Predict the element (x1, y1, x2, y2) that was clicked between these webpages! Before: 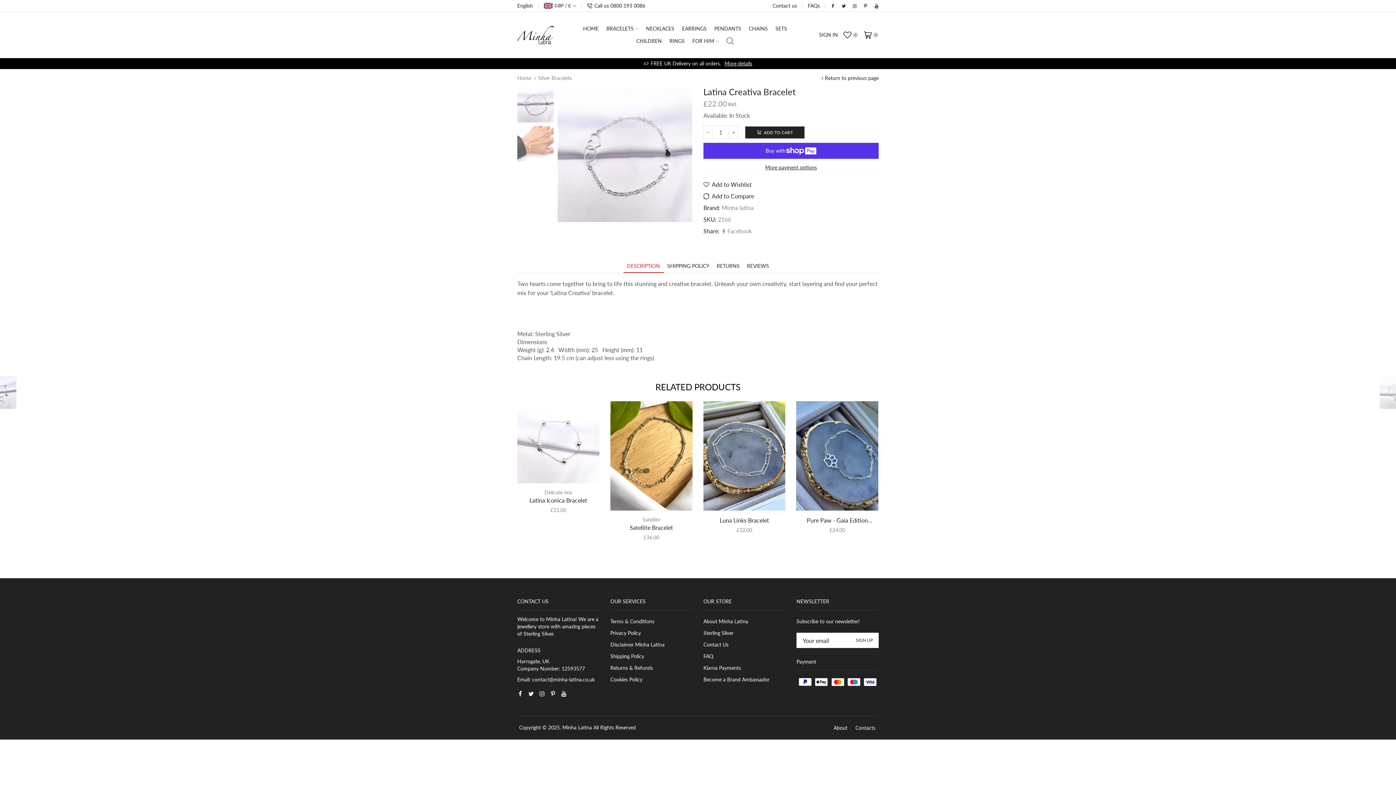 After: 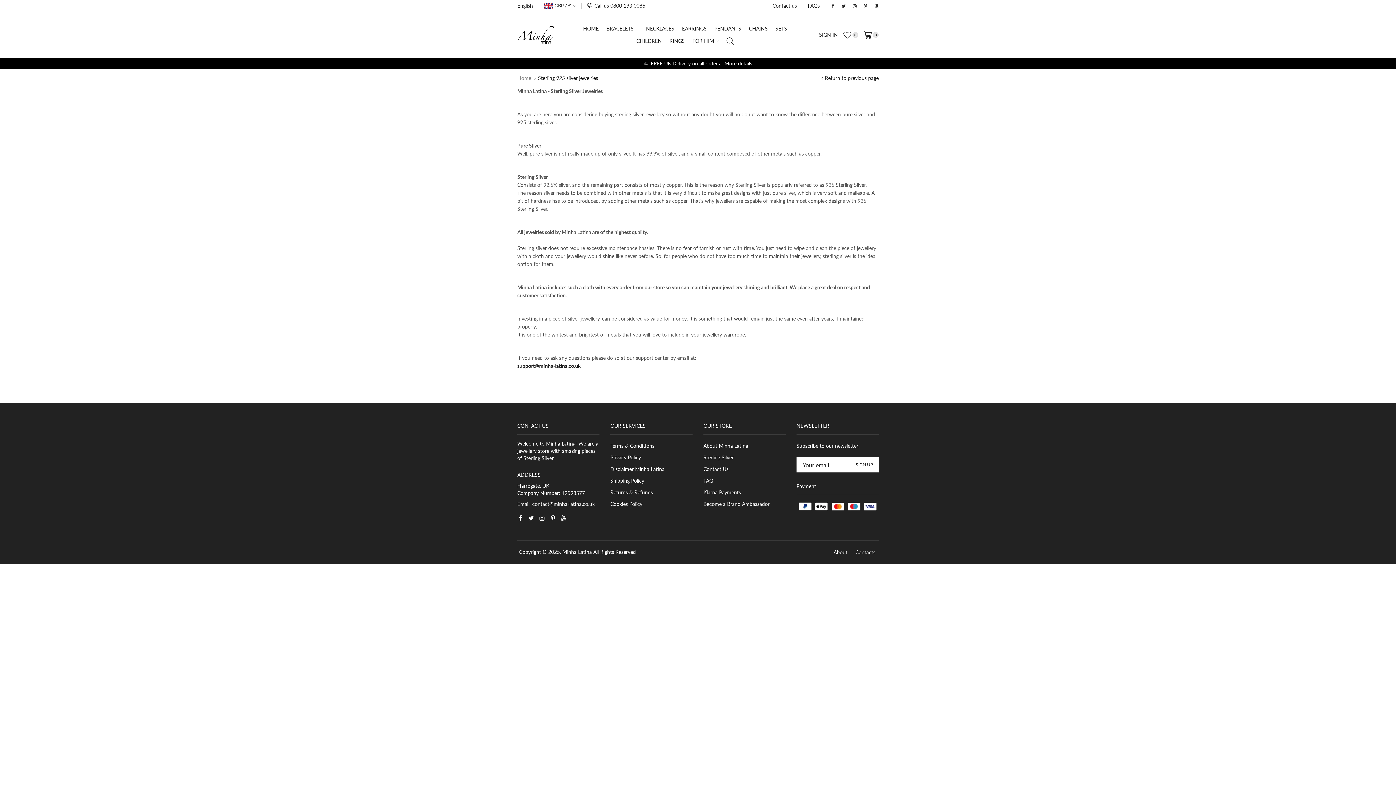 Action: label: Sterling Silver bbox: (703, 627, 733, 639)